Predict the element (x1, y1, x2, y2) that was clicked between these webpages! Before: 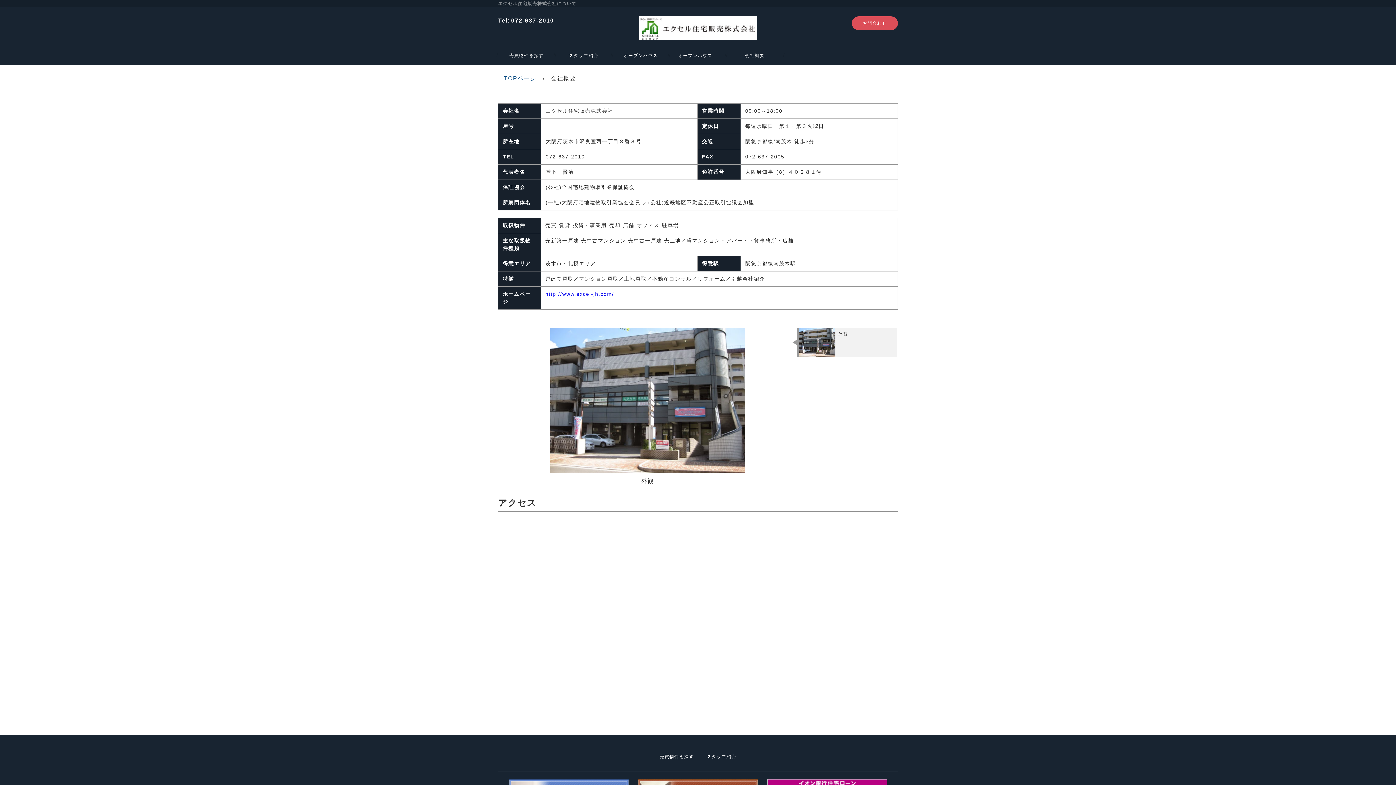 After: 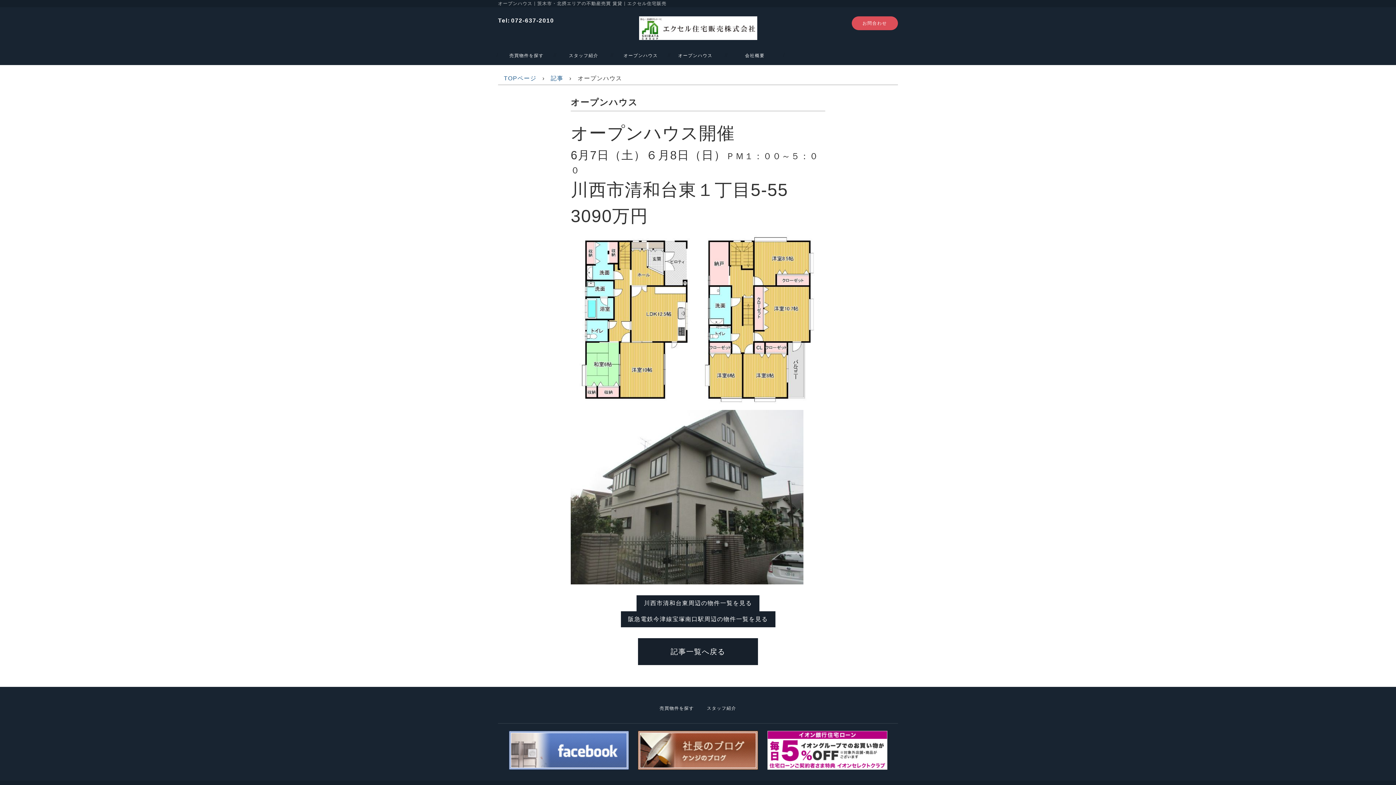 Action: label: オープンハウス bbox: (623, 53, 658, 58)